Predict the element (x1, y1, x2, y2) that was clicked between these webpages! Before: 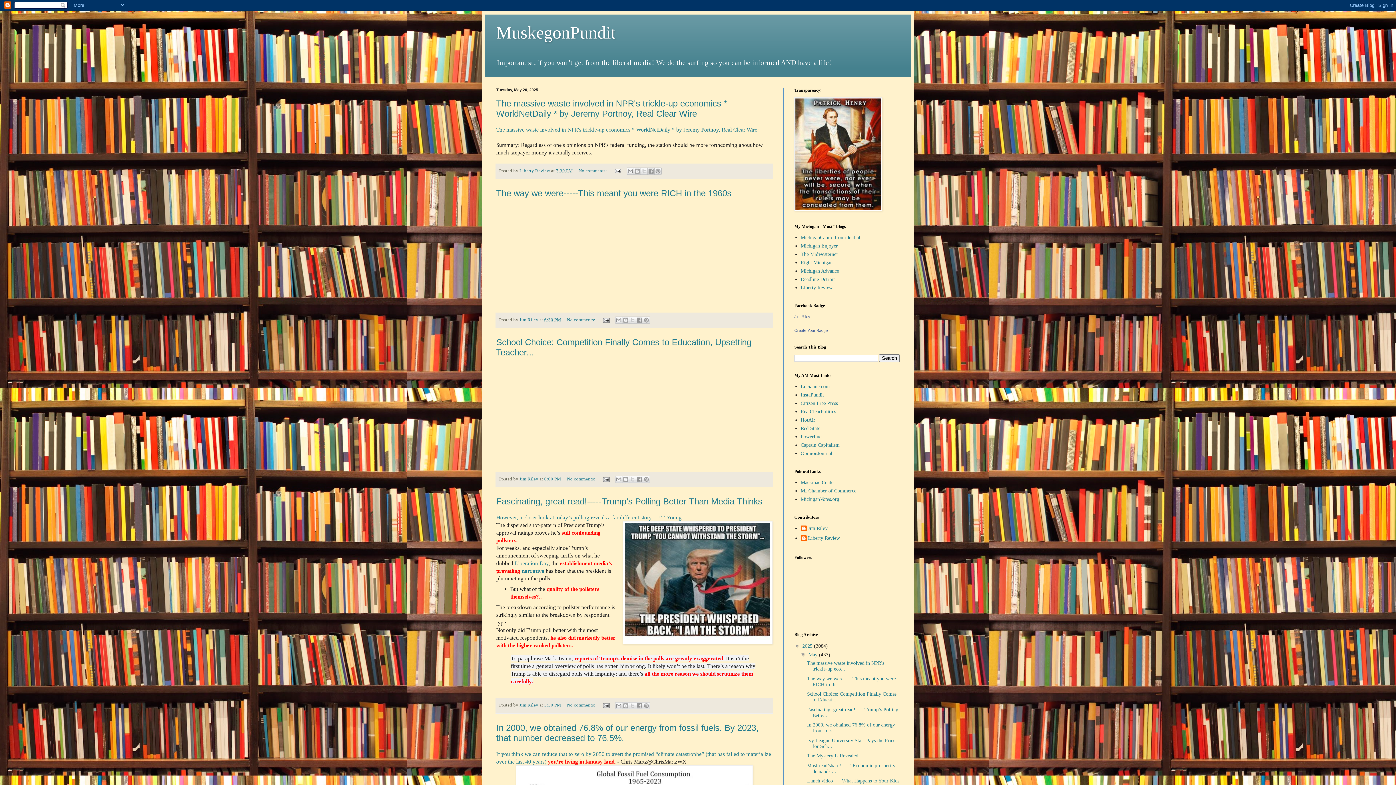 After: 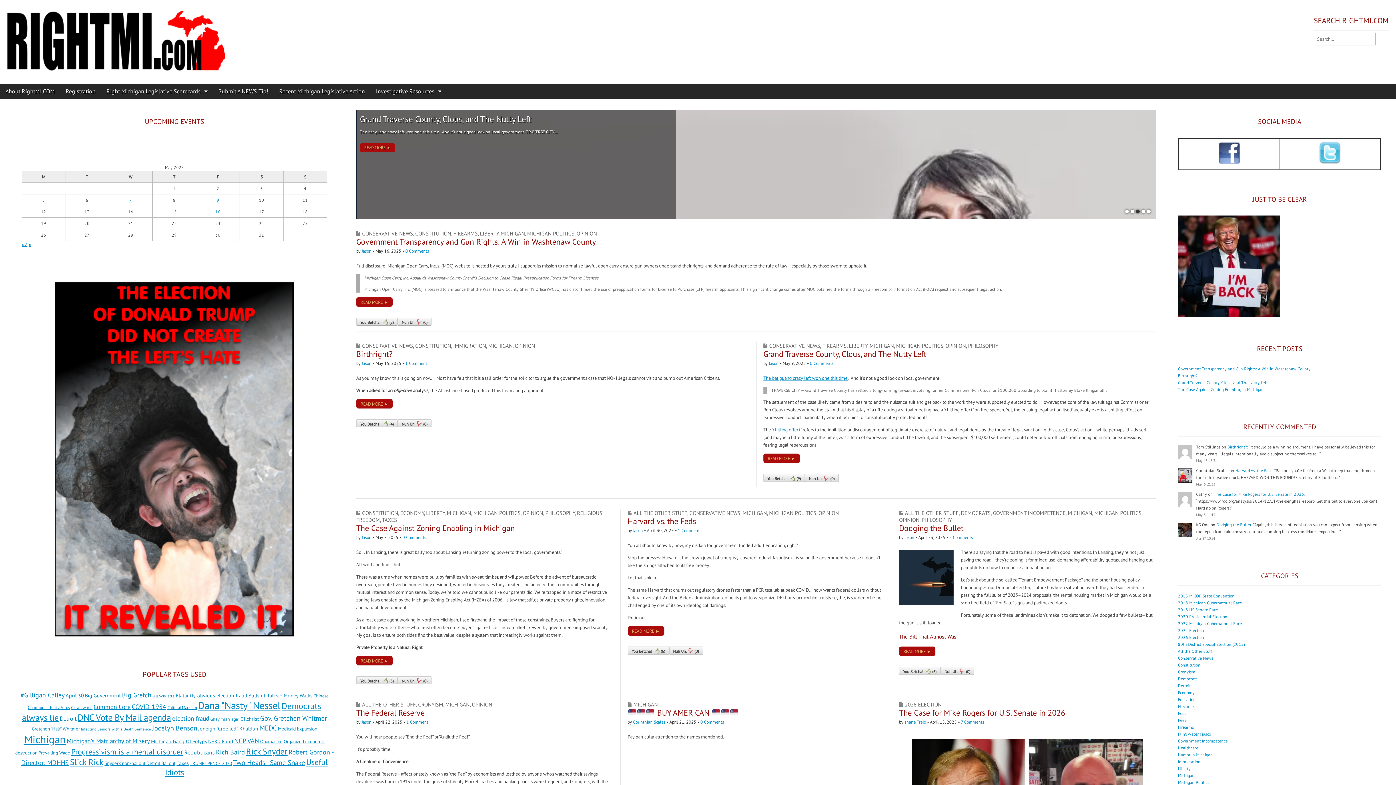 Action: label: Right Michigan bbox: (800, 260, 832, 265)